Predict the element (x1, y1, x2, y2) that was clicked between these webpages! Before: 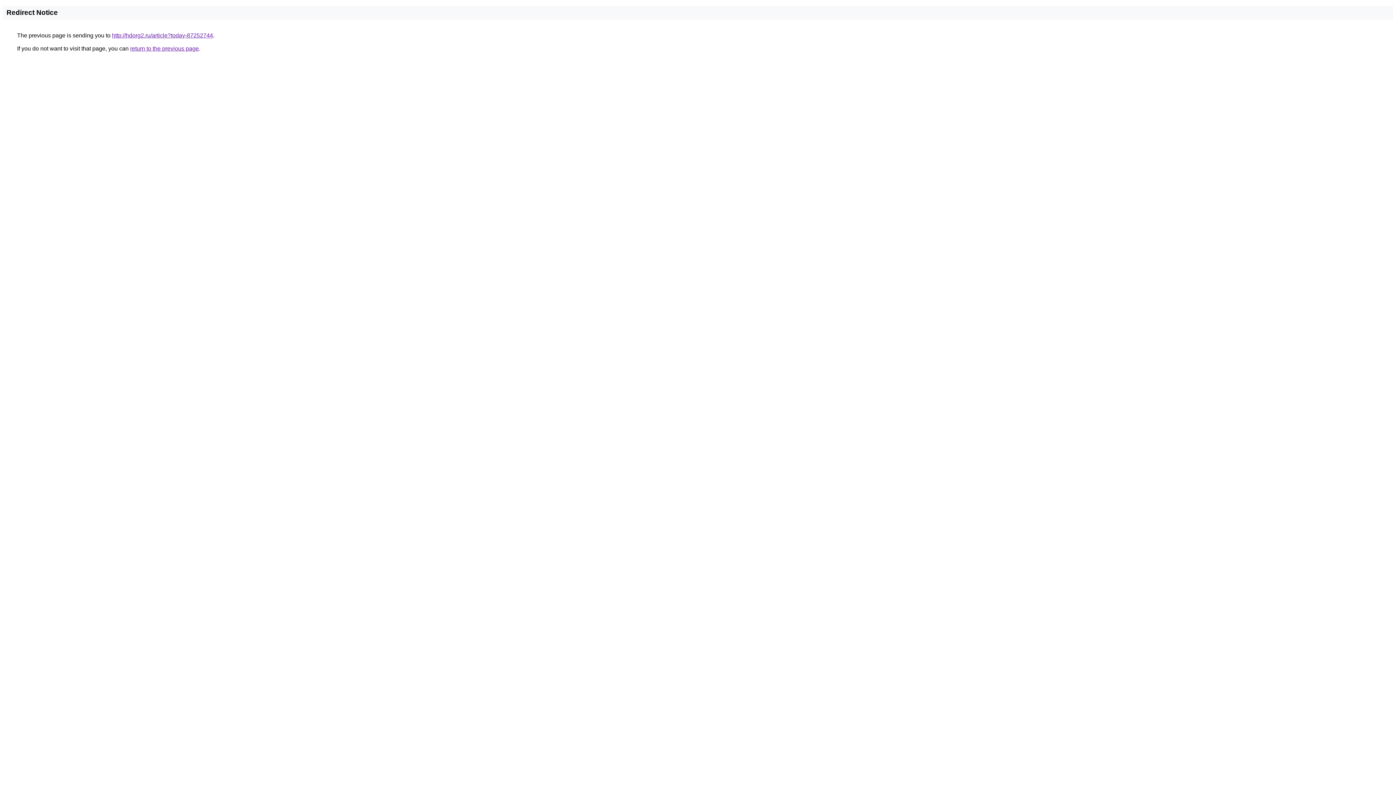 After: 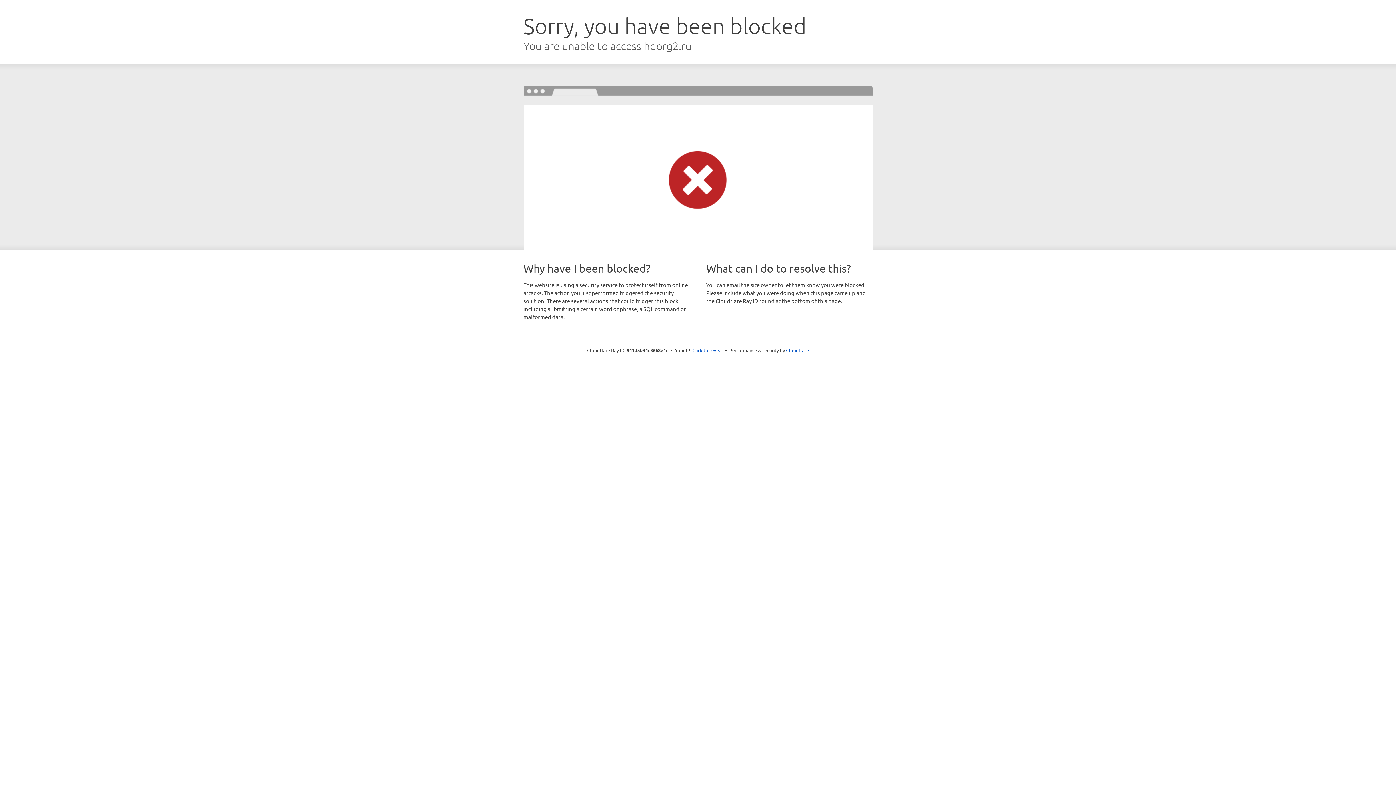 Action: bbox: (112, 32, 213, 38) label: http://hdorg2.ru/article?today-87252744